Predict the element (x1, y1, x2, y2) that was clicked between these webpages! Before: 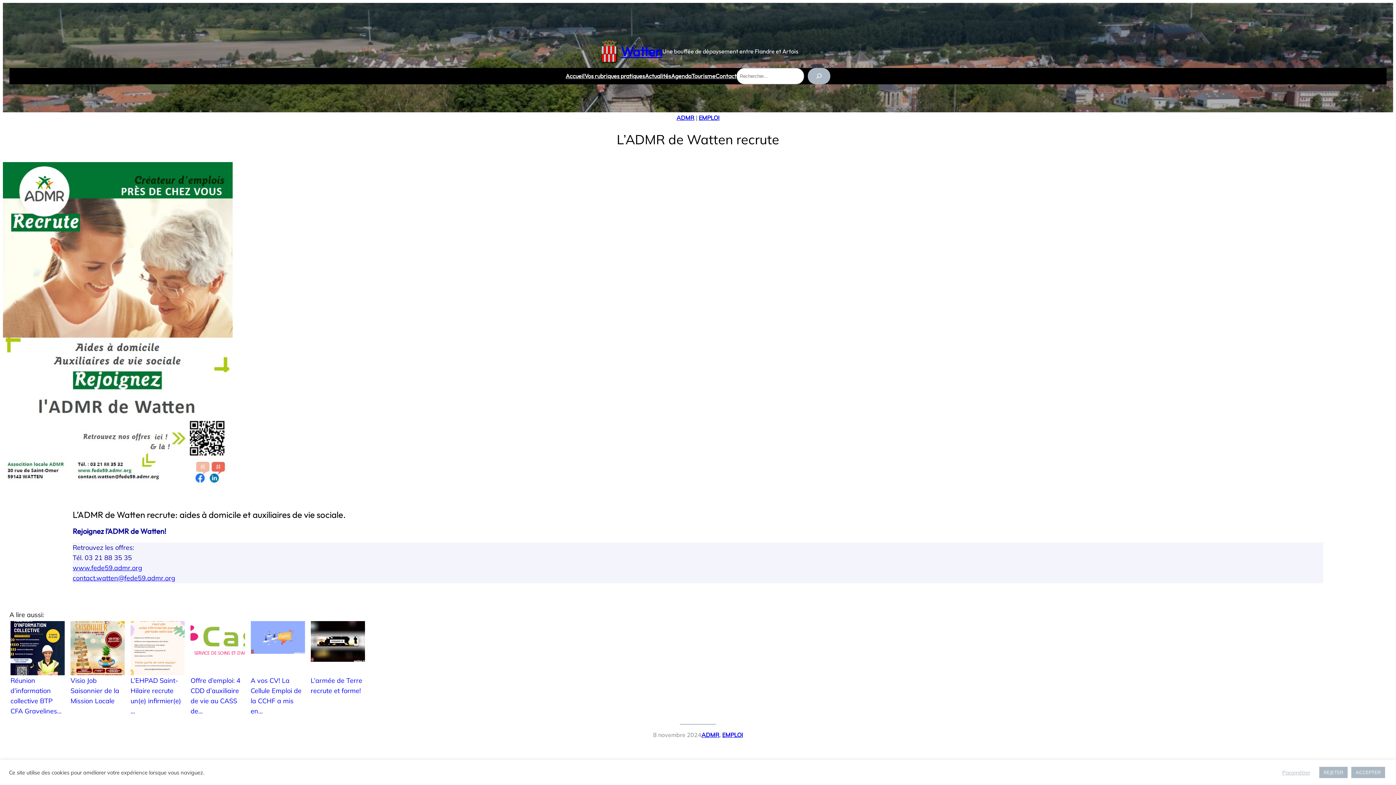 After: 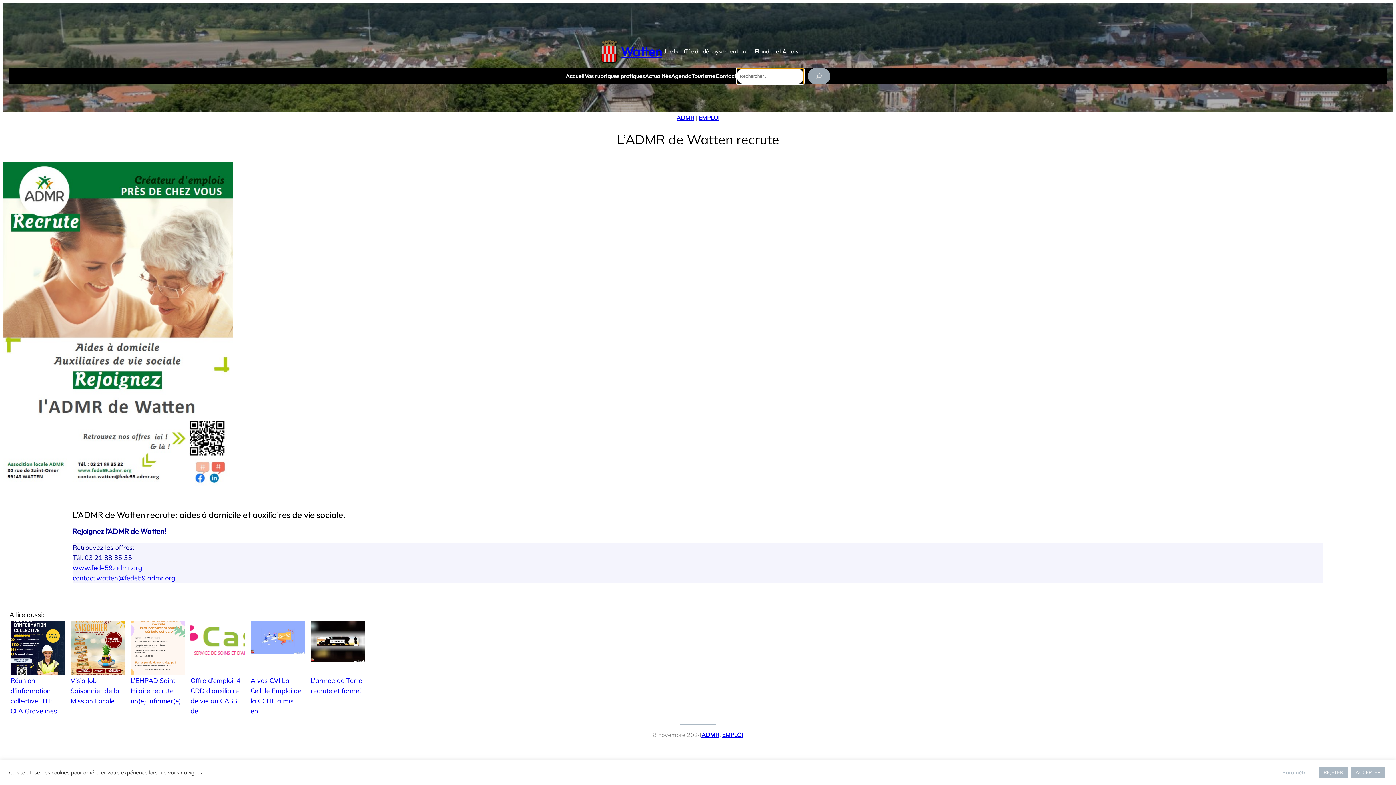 Action: label: Rechercher bbox: (807, 67, 830, 84)